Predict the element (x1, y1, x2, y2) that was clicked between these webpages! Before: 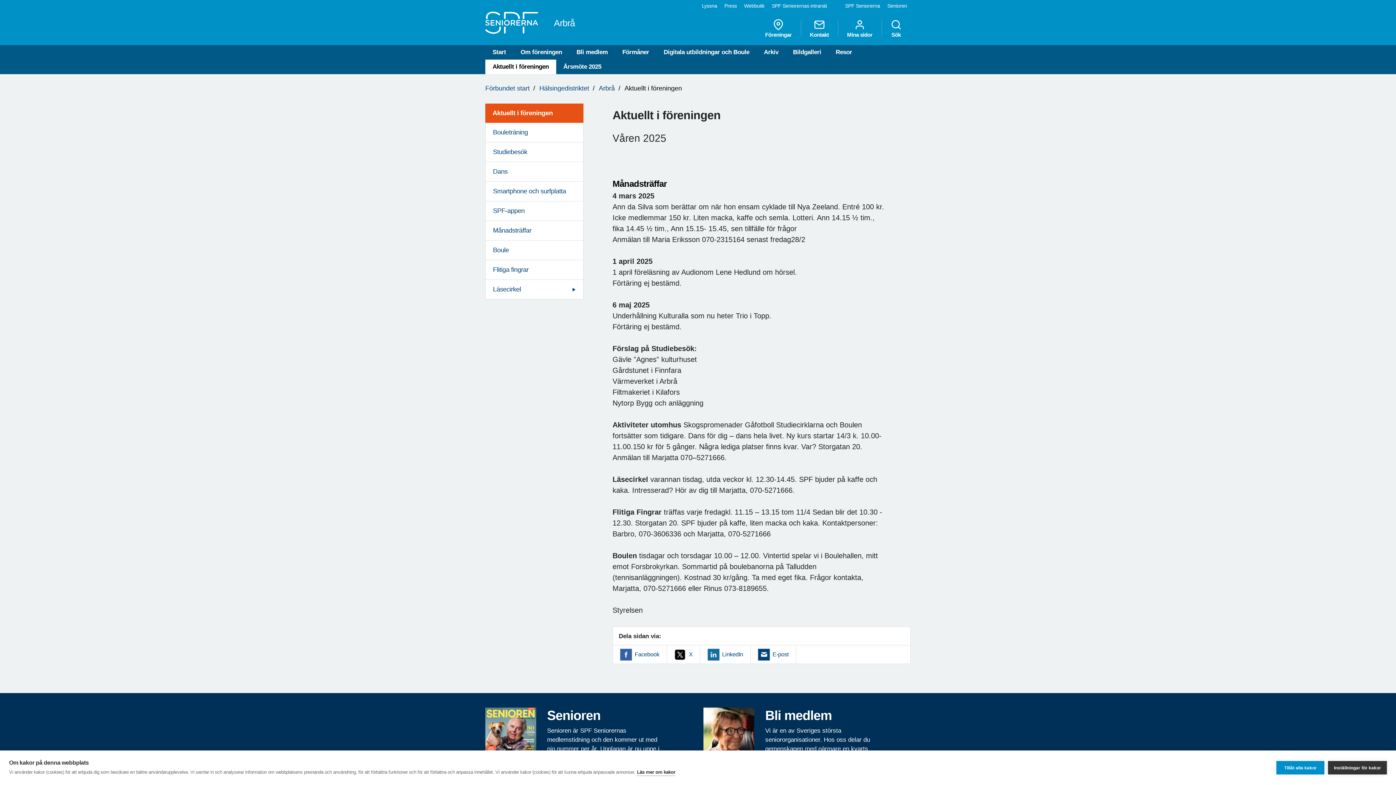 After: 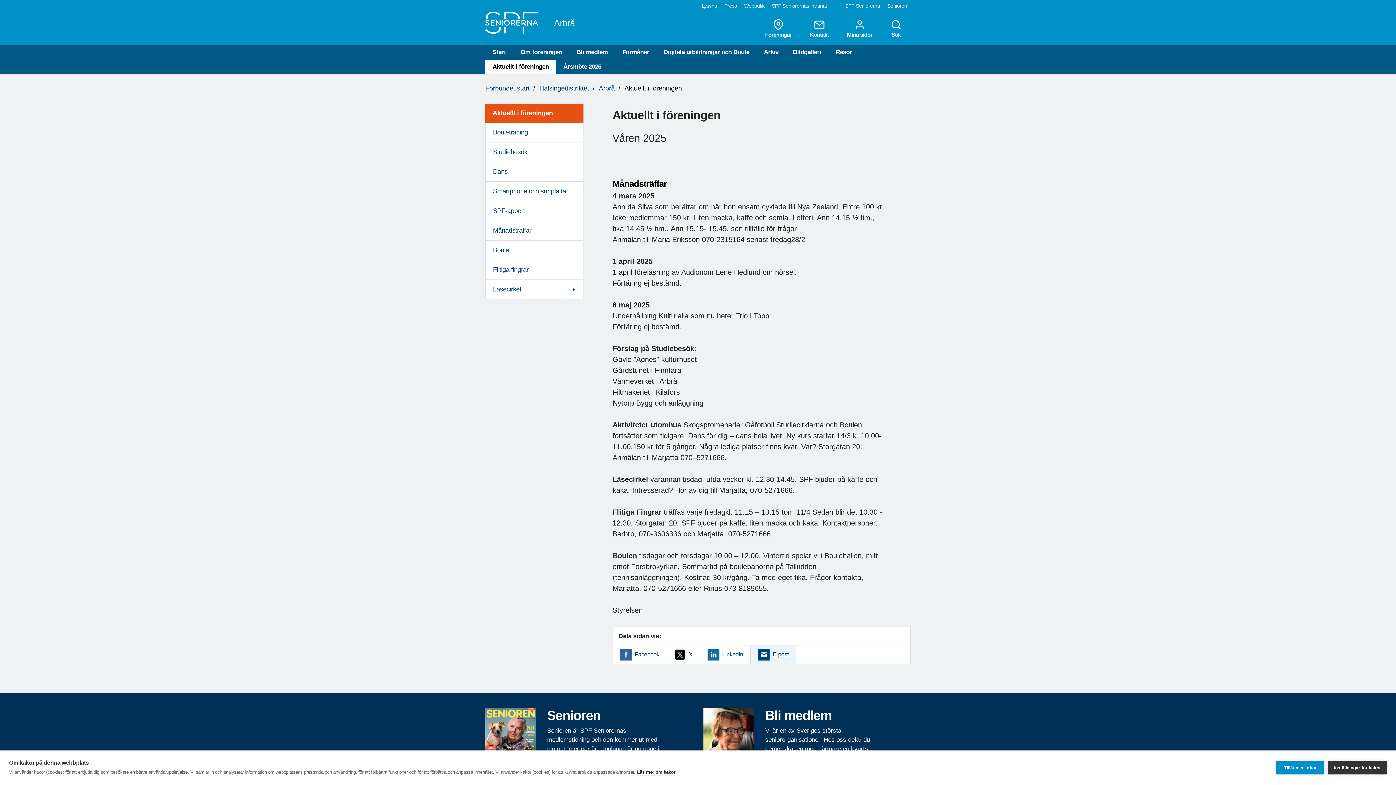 Action: label: E-post bbox: (750, 645, 795, 664)